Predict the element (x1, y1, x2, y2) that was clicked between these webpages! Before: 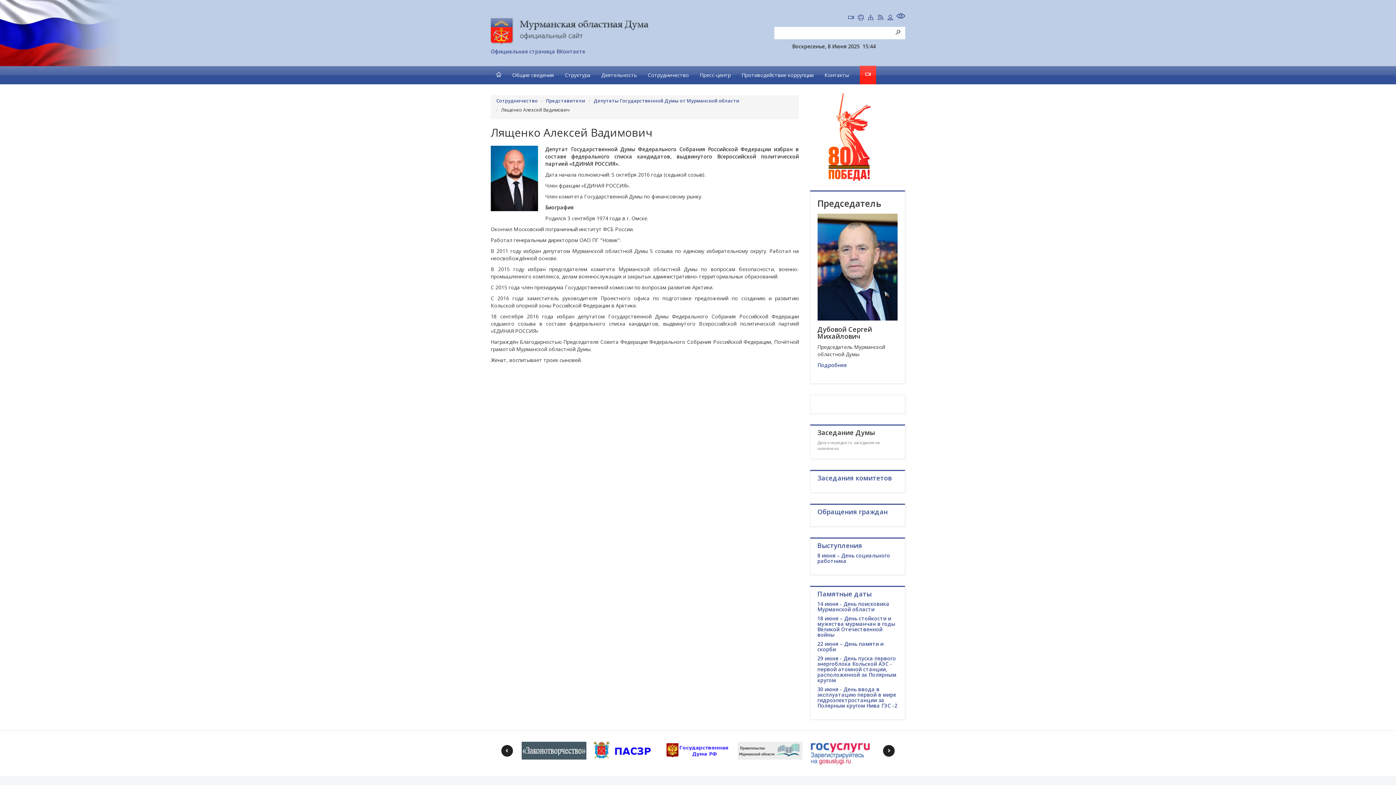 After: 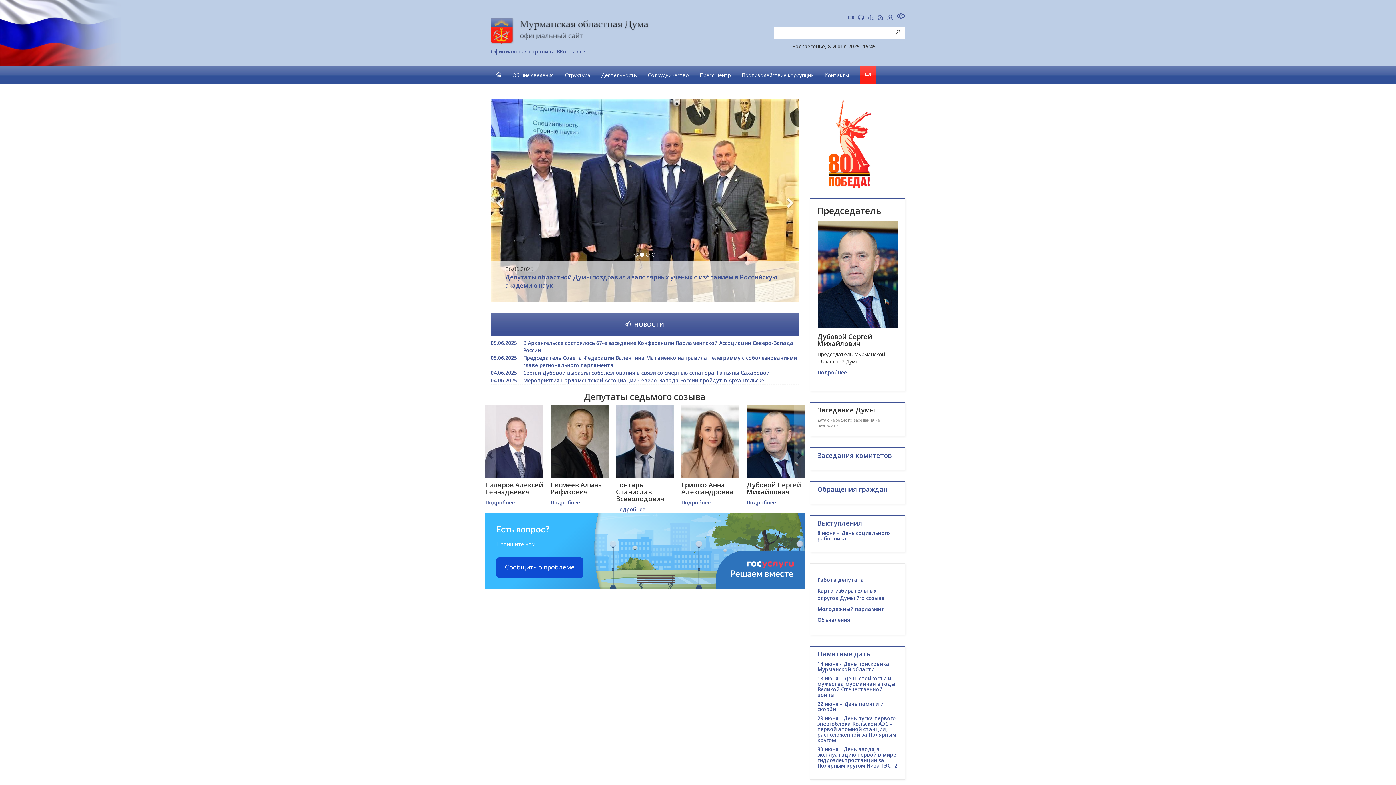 Action: bbox: (490, 66, 506, 84)